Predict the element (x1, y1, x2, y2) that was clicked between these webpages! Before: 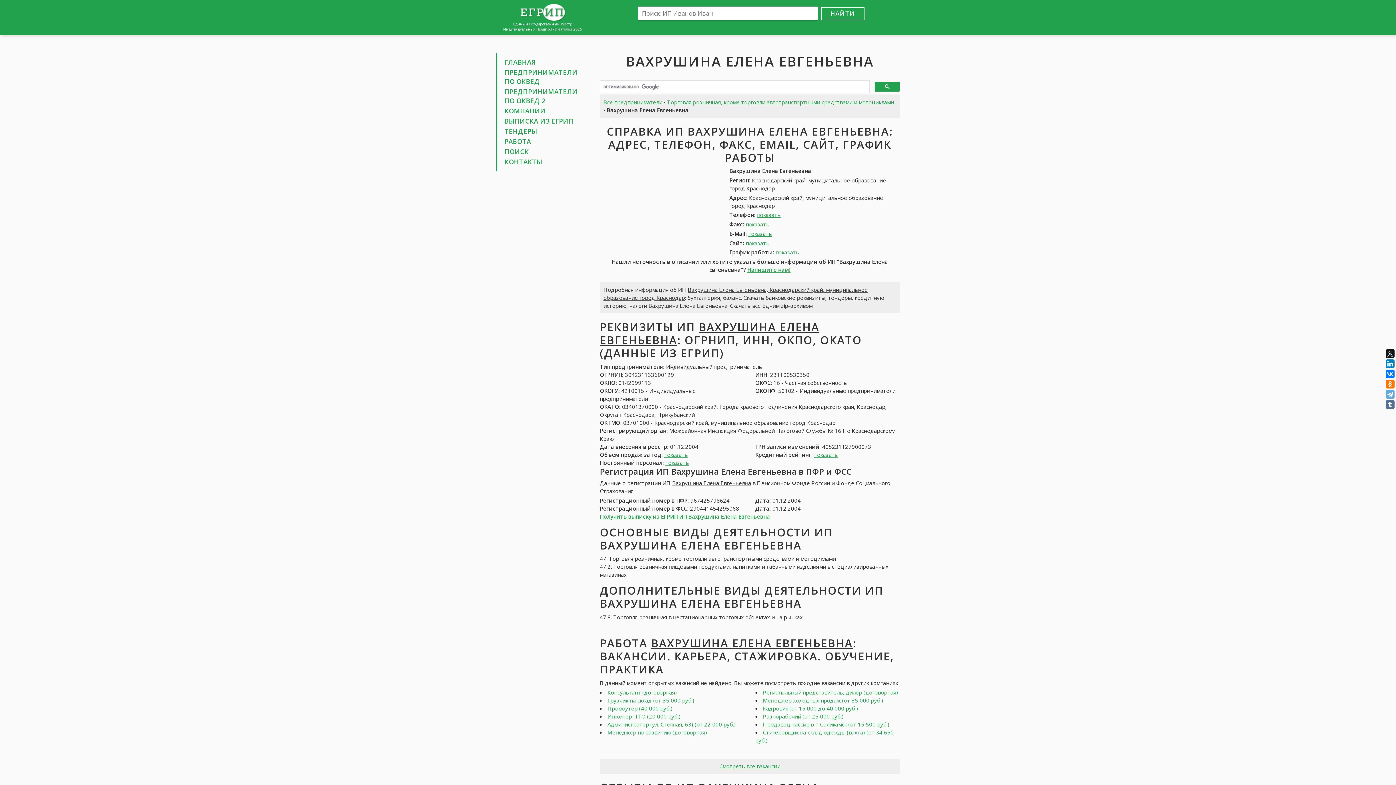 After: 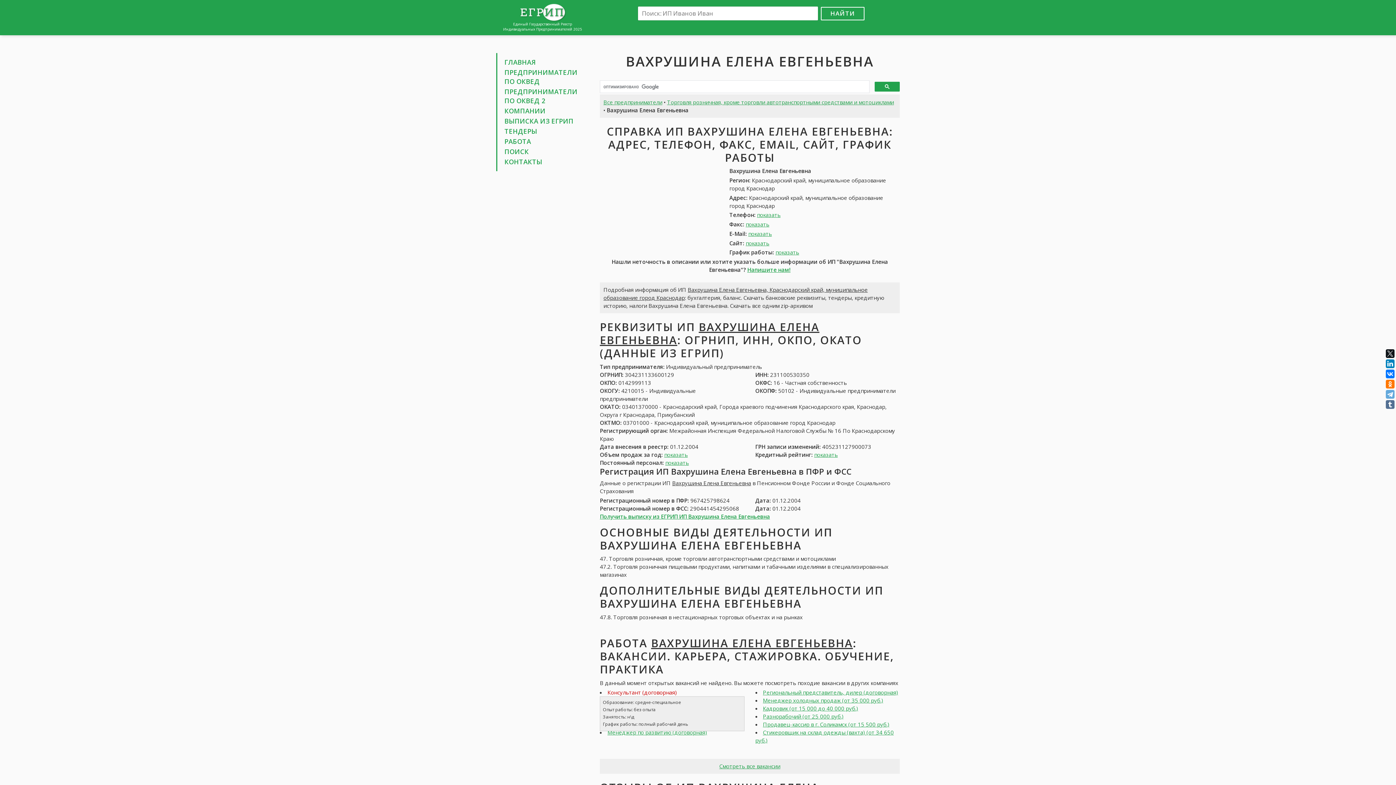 Action: bbox: (607, 688, 677, 696) label: Консультант (договорная)